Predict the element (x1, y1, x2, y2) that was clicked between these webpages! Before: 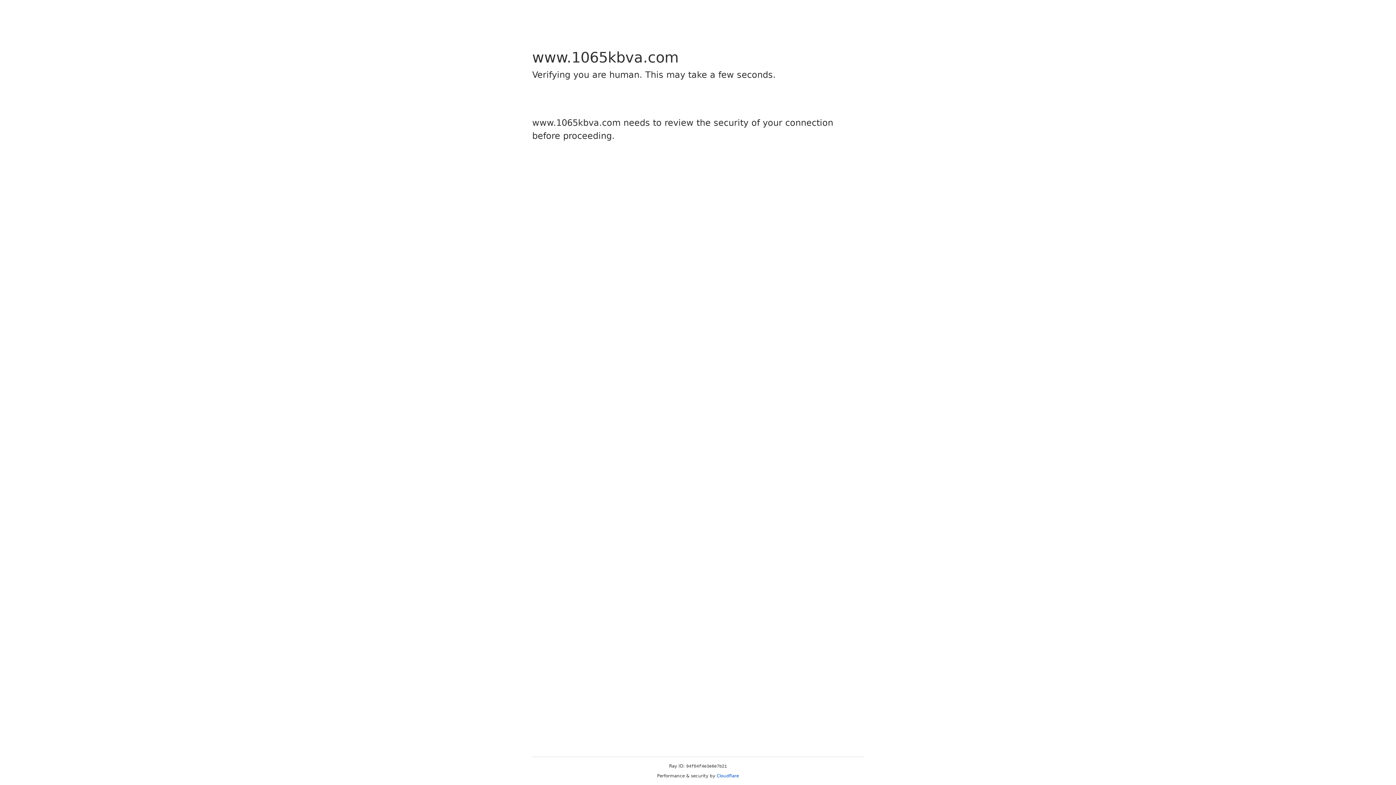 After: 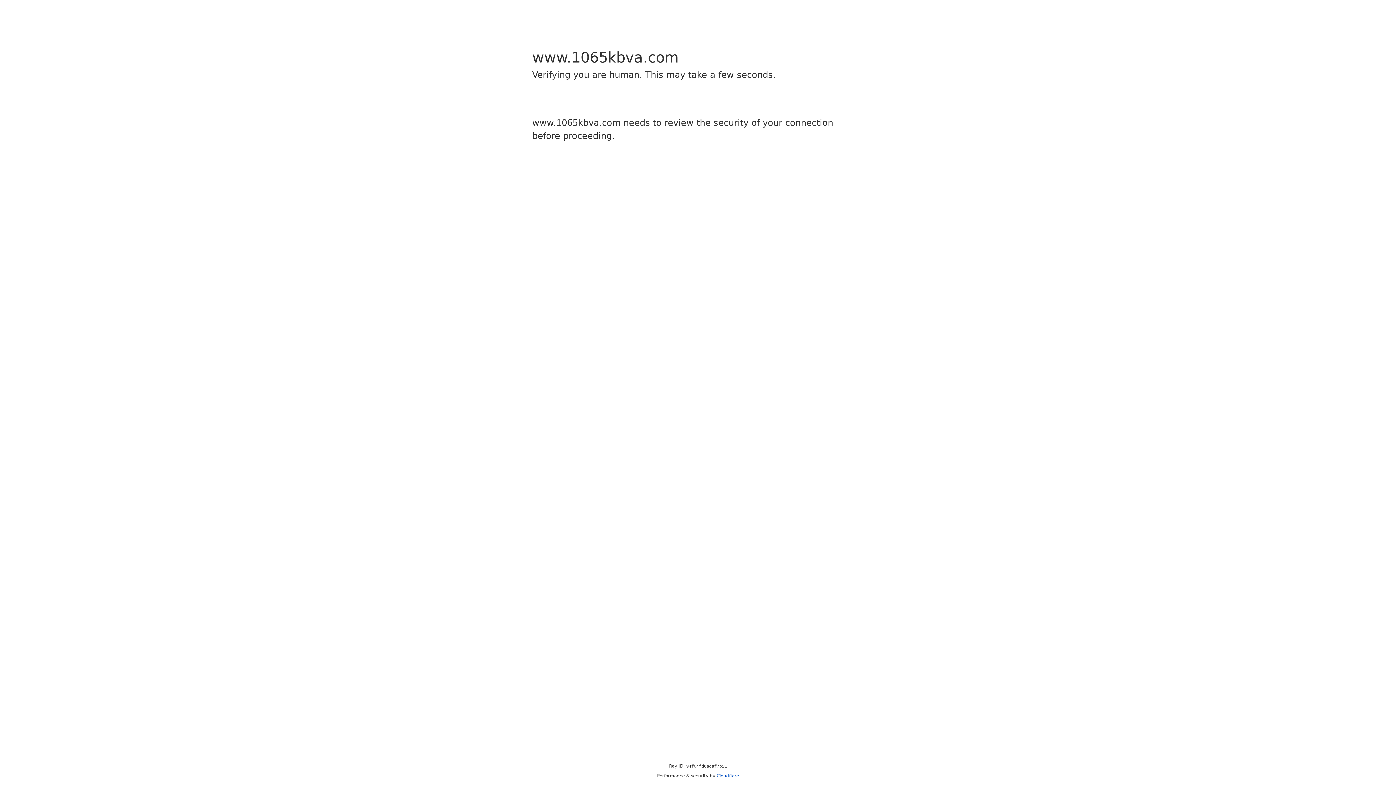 Action: label: Cloudflare bbox: (716, 773, 739, 778)